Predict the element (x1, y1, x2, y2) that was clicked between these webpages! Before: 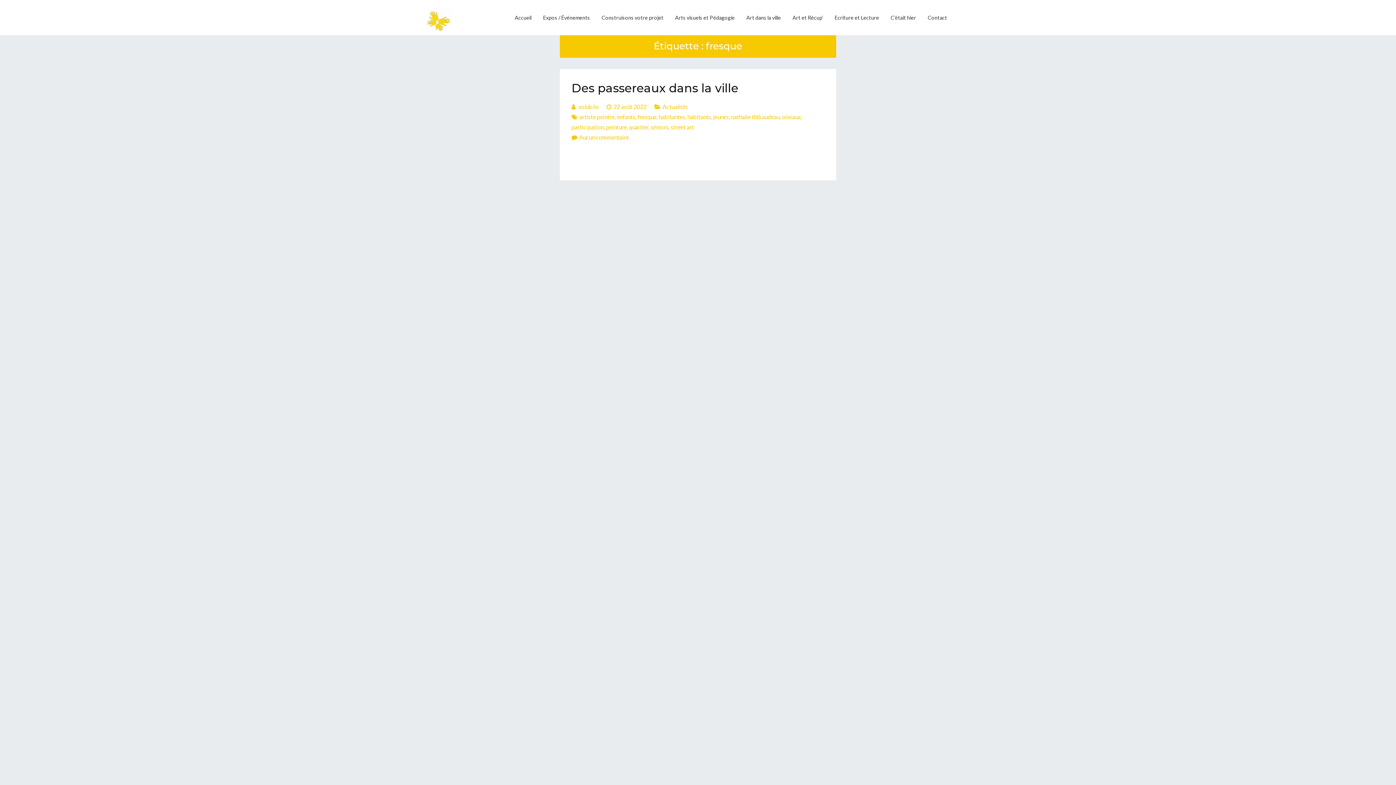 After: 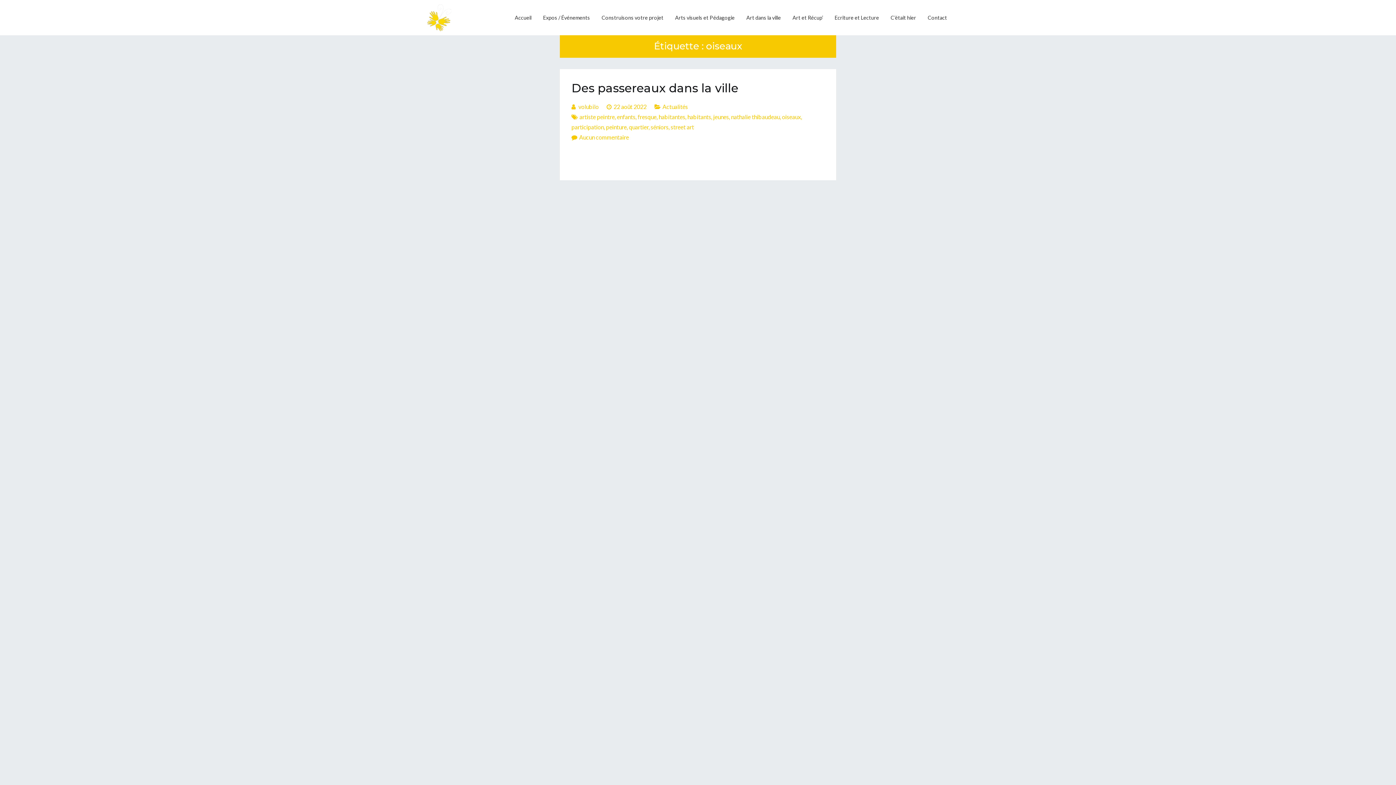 Action: bbox: (782, 113, 801, 120) label: oiseaux